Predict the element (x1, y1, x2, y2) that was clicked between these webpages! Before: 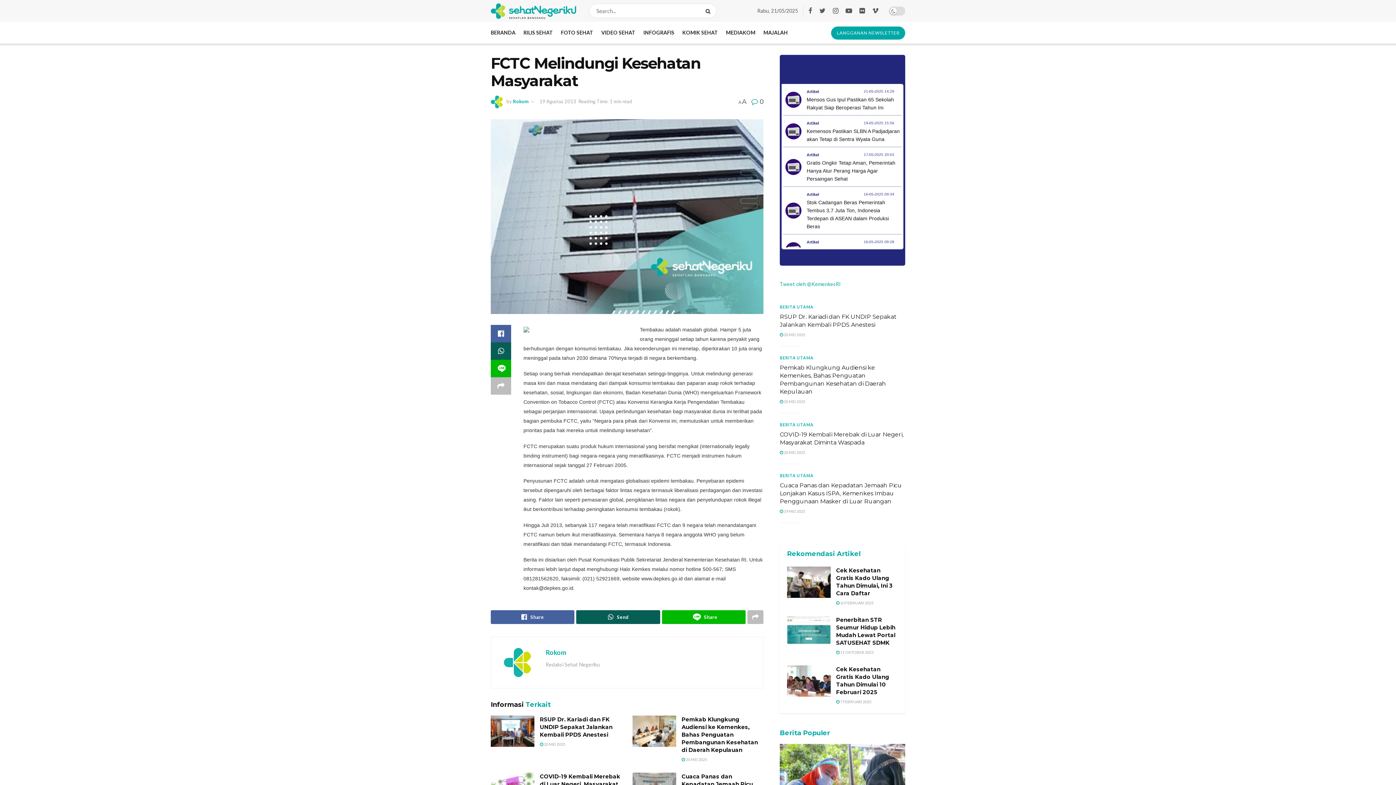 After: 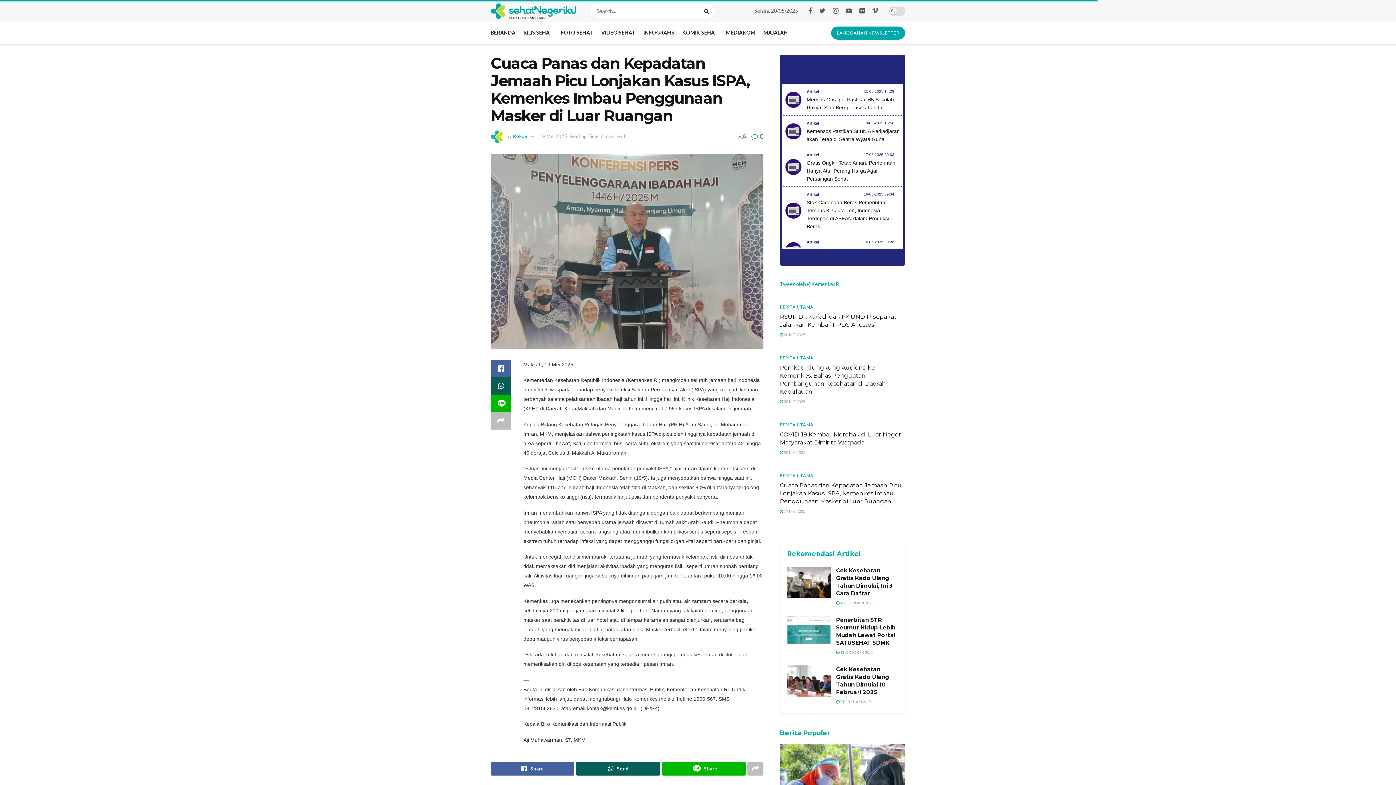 Action: bbox: (780, 482, 902, 505) label: Cuaca Panas dan Kepadatan Jemaah Picu Lonjakan Kasus ISPA, Kemenkes Imbau Penggunaan Masker di Luar Ruangan